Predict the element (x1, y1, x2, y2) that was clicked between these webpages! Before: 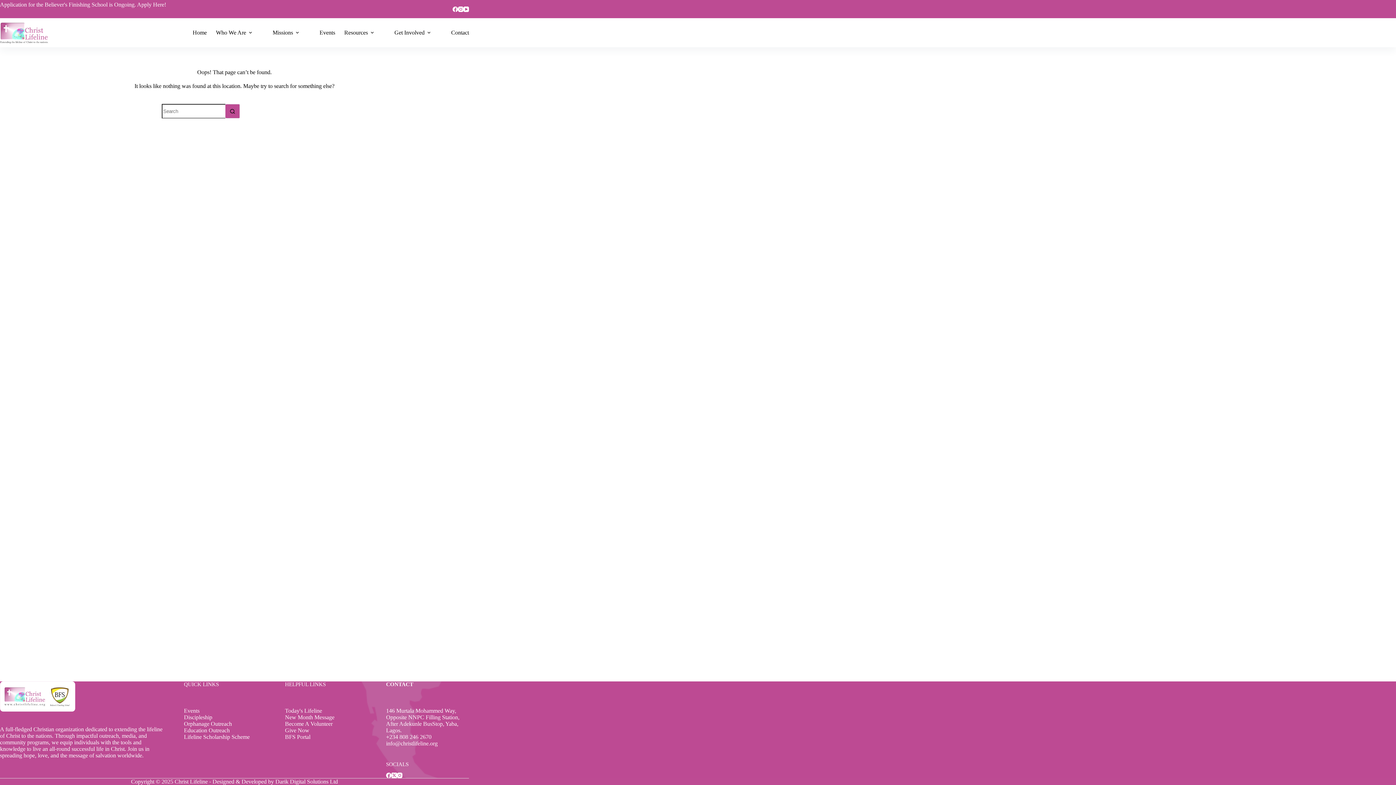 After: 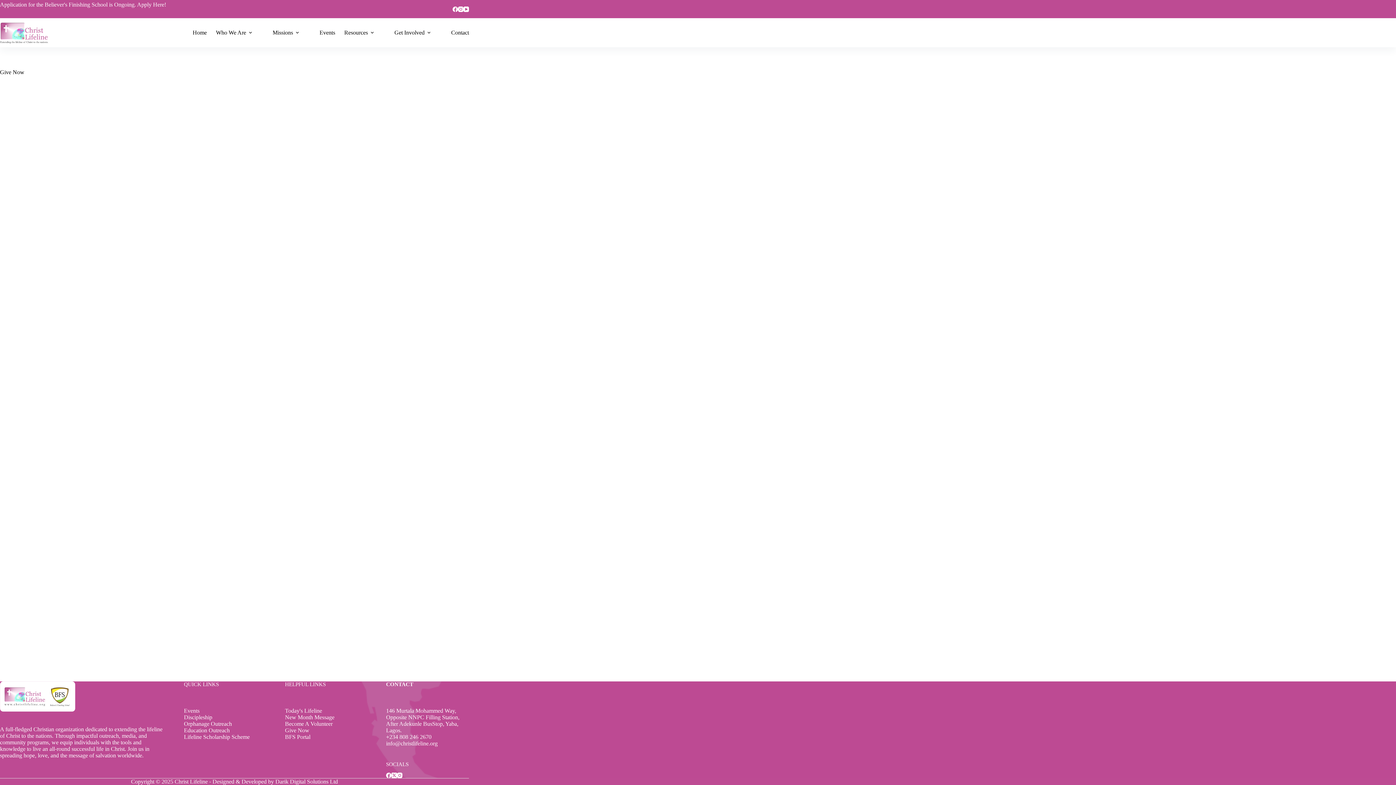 Action: bbox: (285, 727, 309, 733) label: Give Now